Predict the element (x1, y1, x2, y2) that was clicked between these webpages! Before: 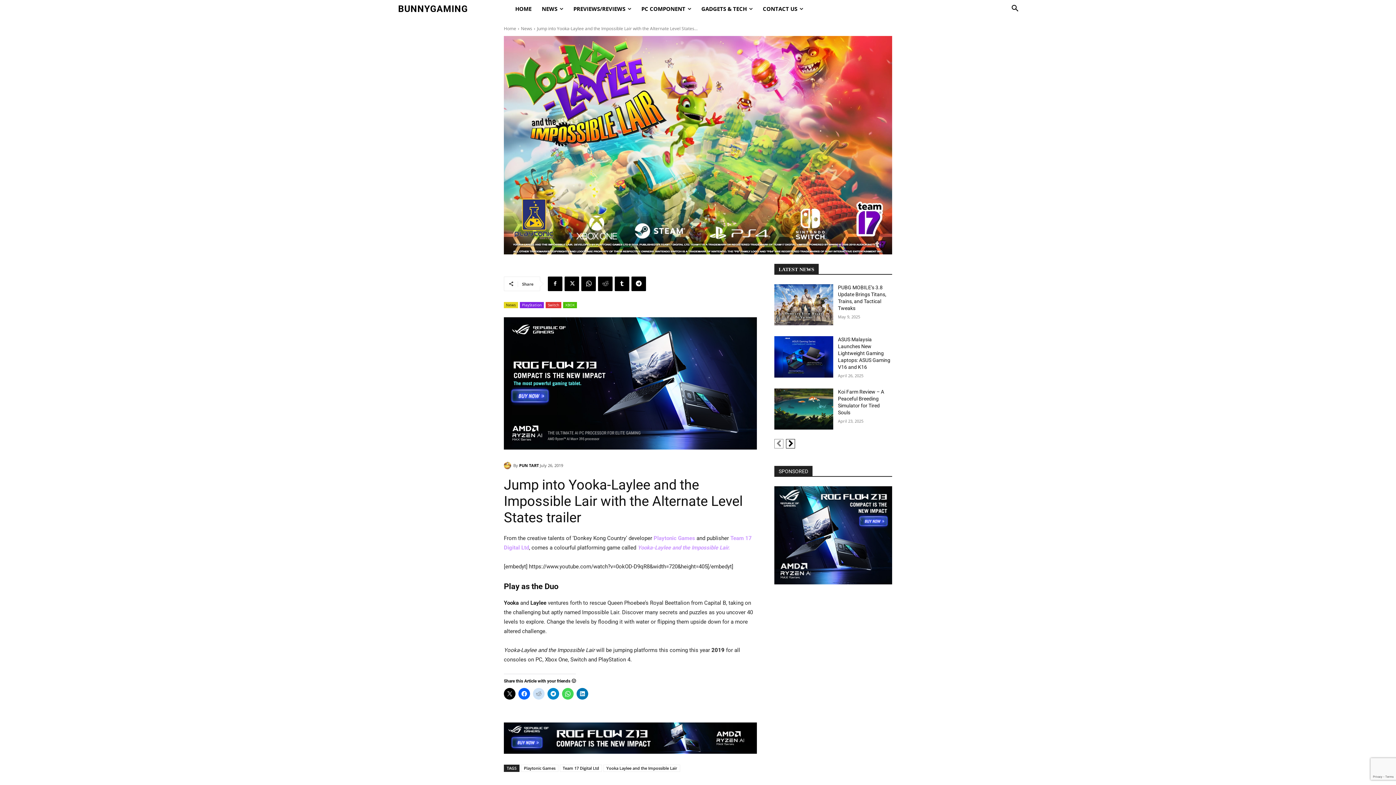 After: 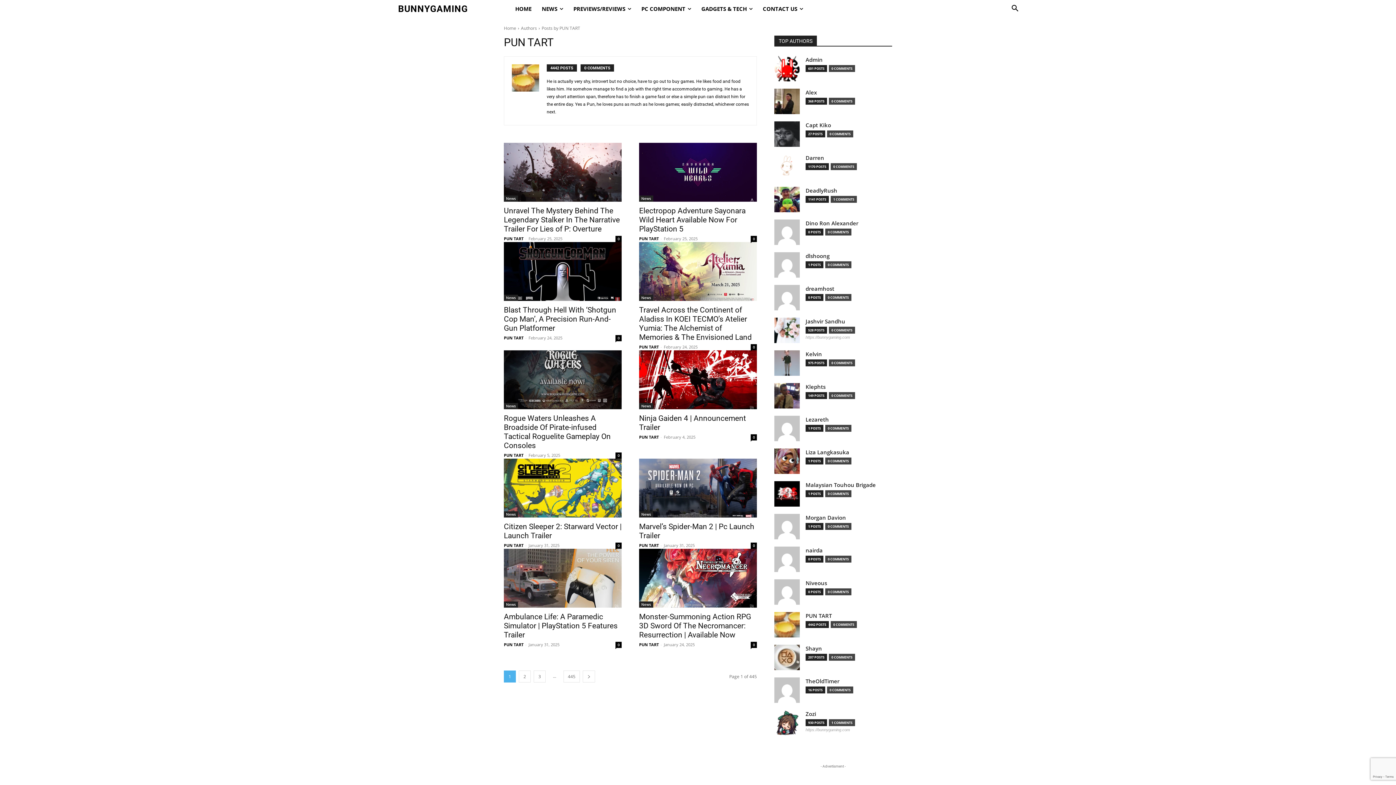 Action: bbox: (504, 462, 513, 469)